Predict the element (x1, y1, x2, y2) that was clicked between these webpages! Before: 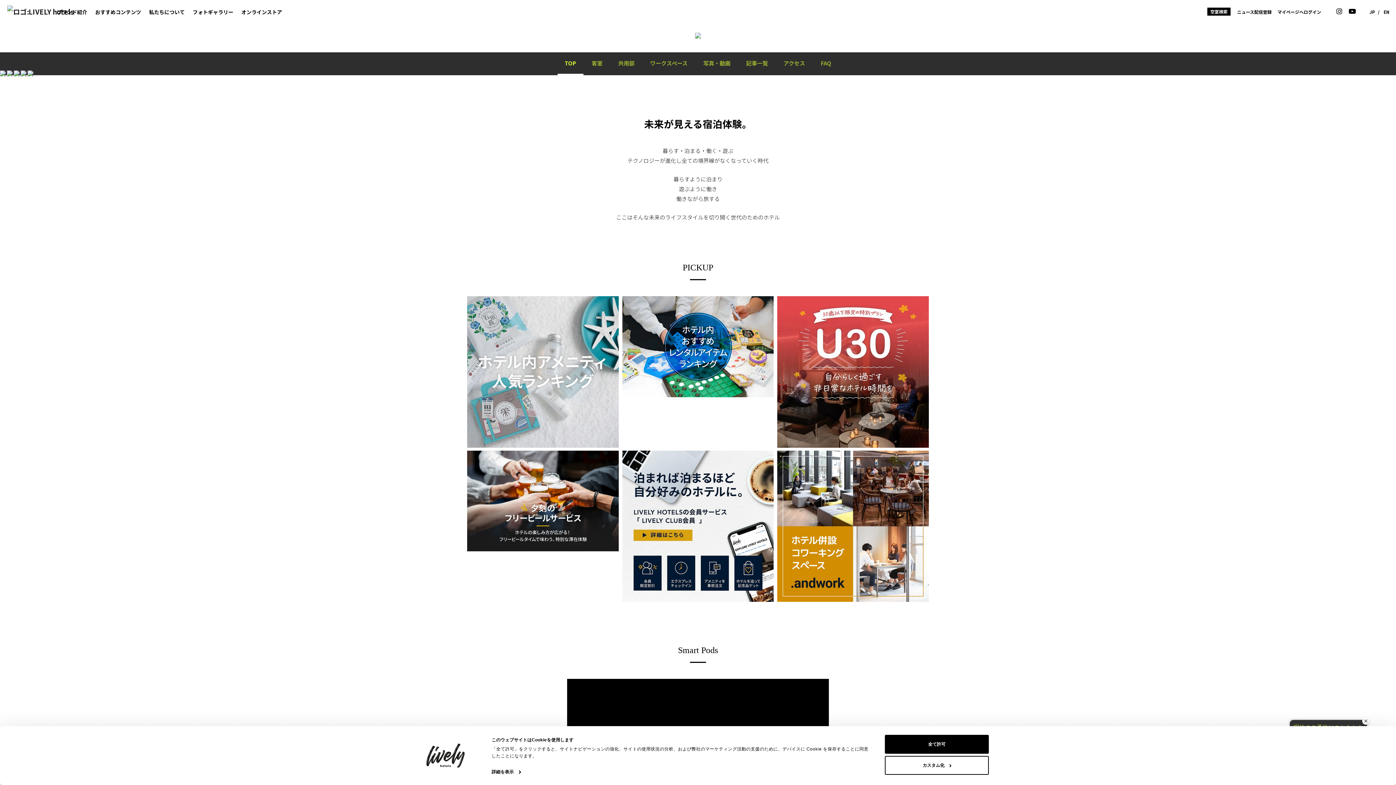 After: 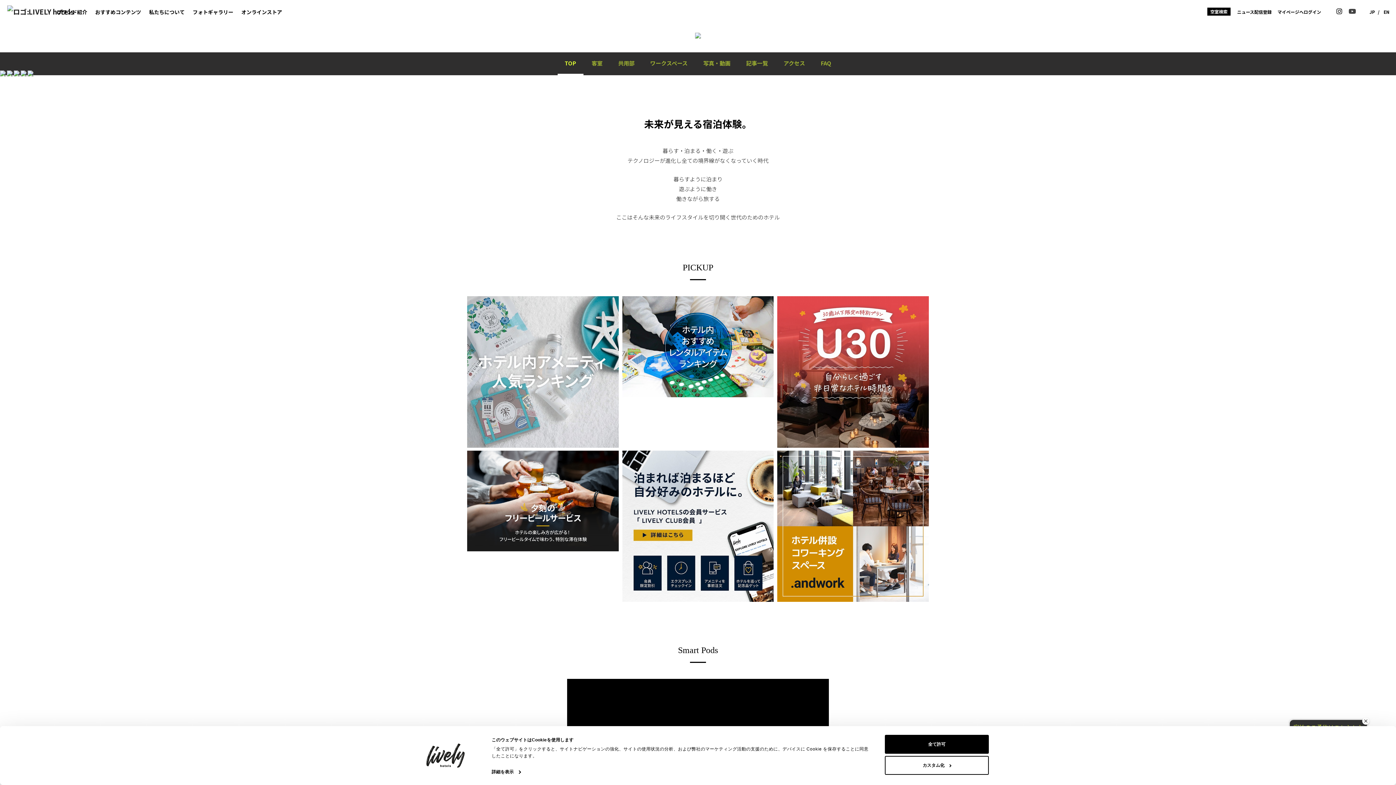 Action: bbox: (1345, 8, 1358, 15)